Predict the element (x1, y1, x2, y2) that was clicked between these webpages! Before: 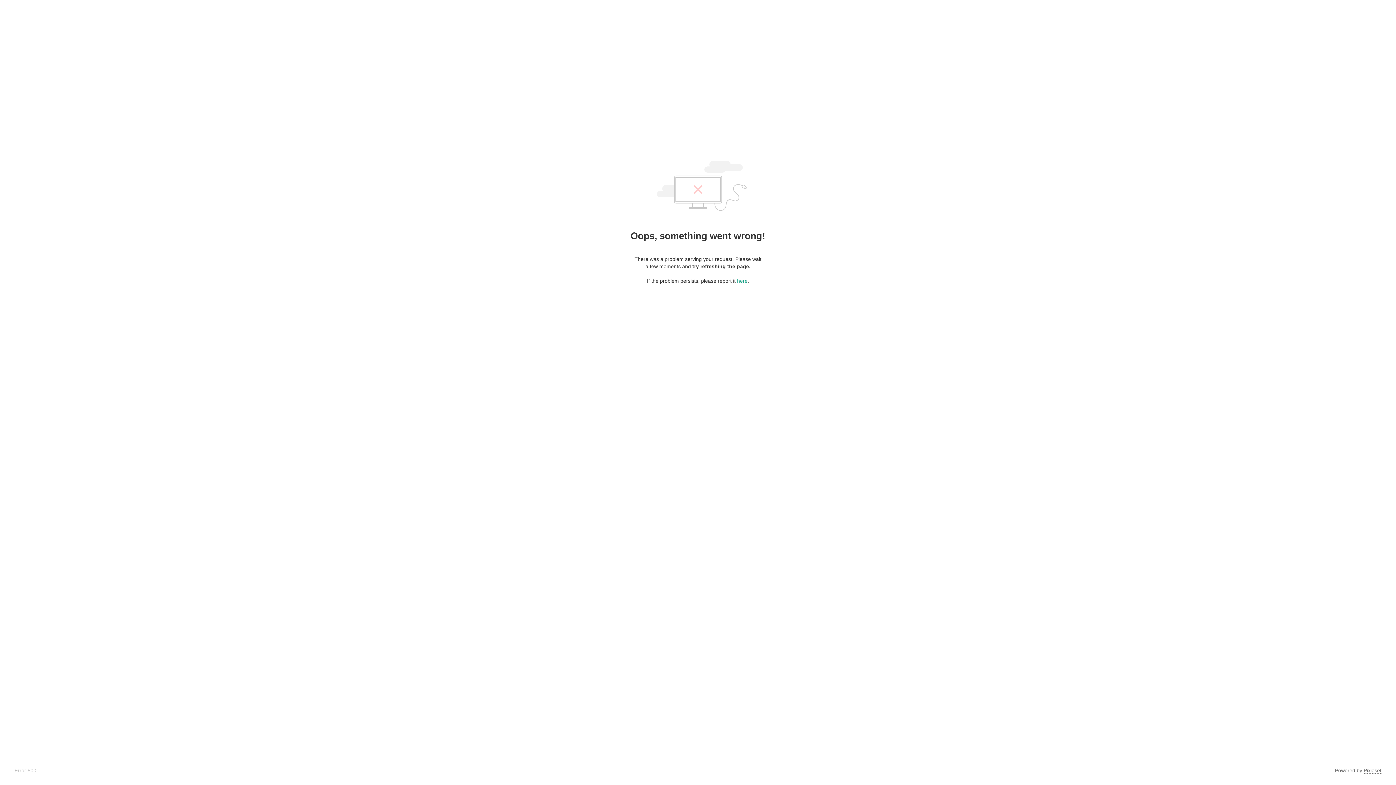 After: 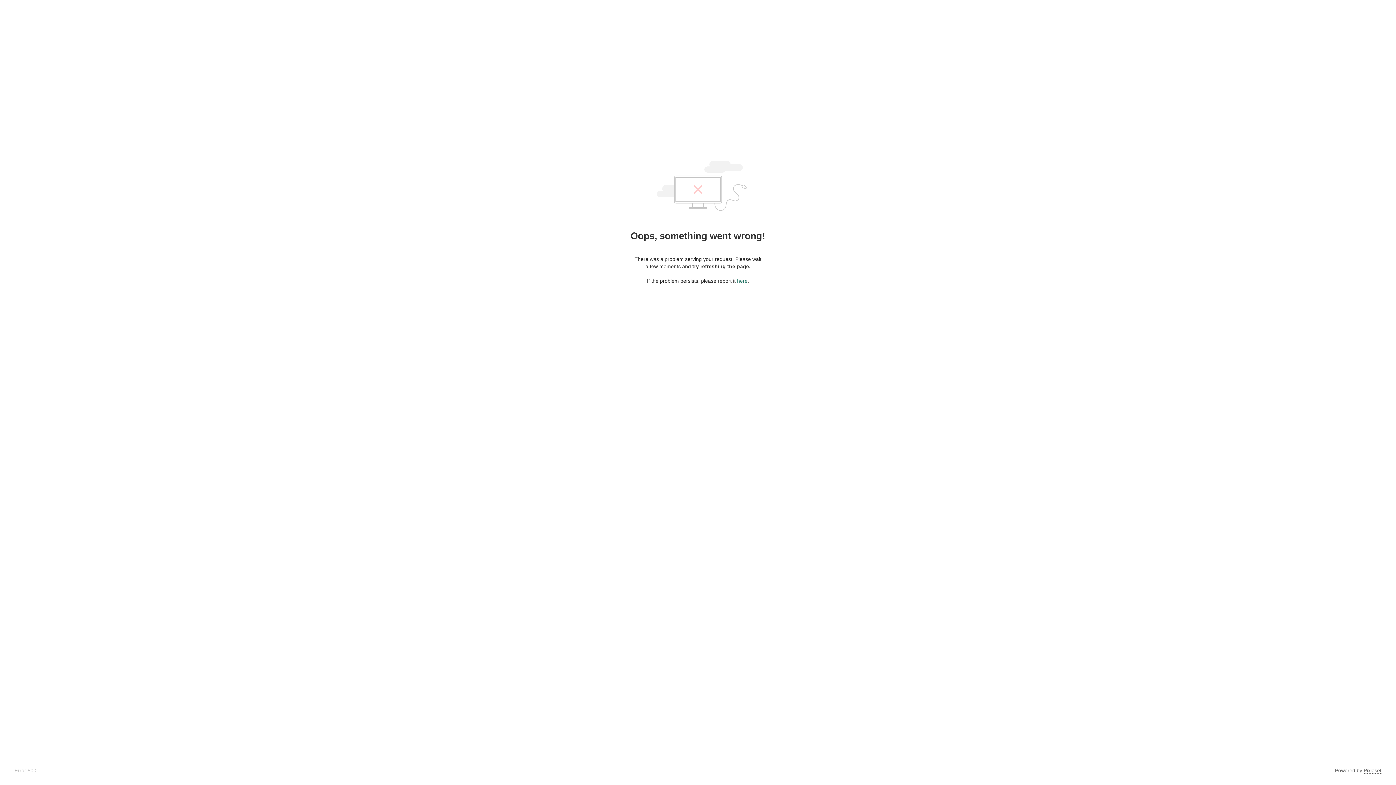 Action: bbox: (737, 278, 747, 284) label: here